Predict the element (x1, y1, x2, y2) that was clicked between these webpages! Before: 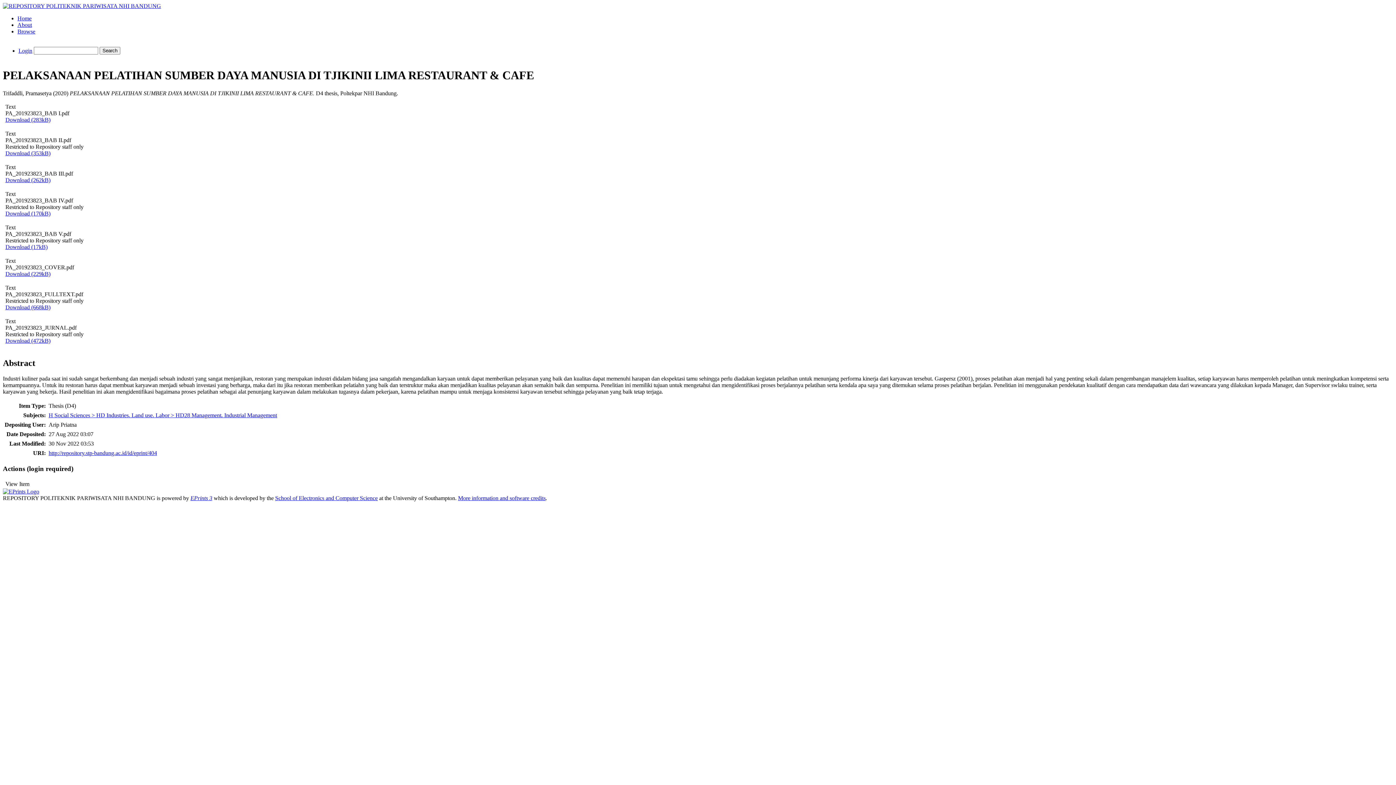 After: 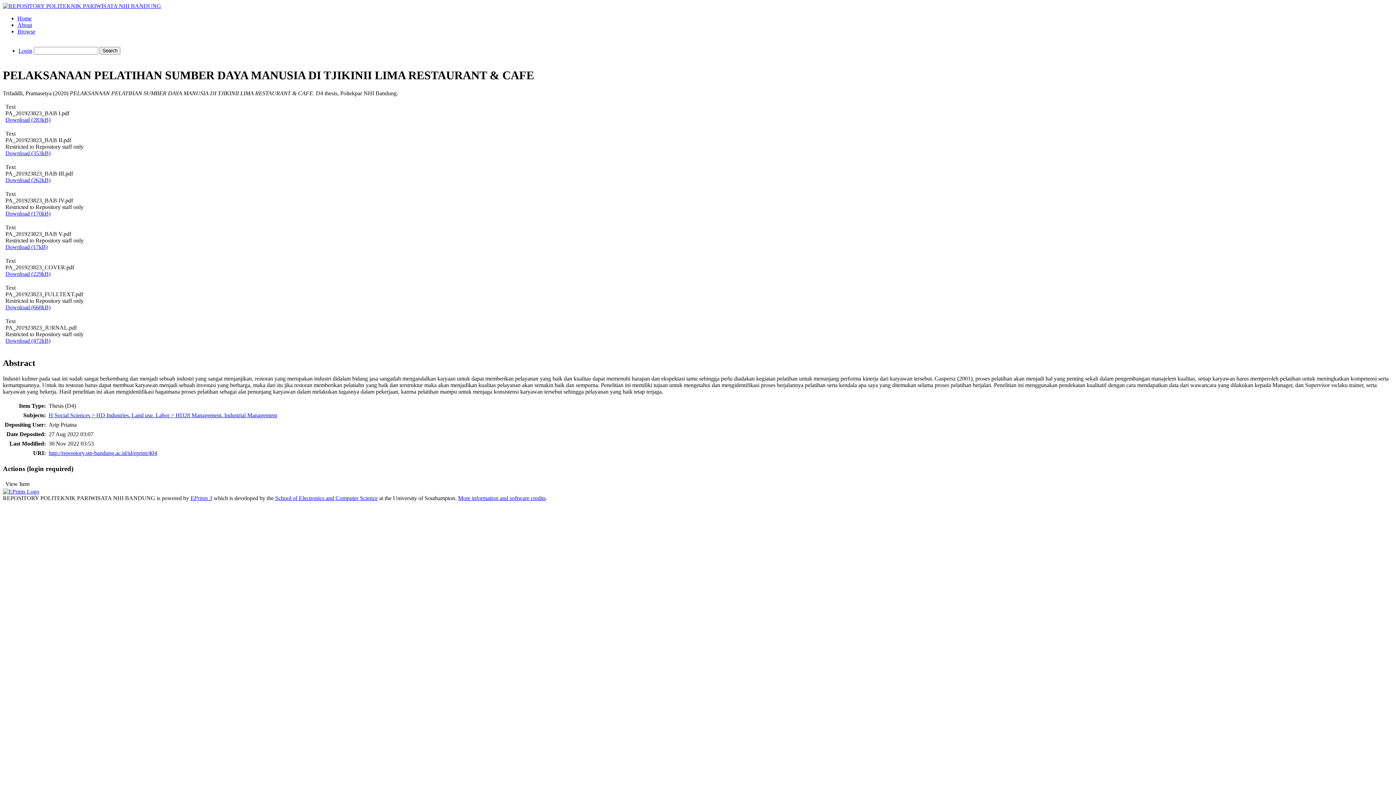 Action: label: Download (353kB) bbox: (5, 150, 50, 156)